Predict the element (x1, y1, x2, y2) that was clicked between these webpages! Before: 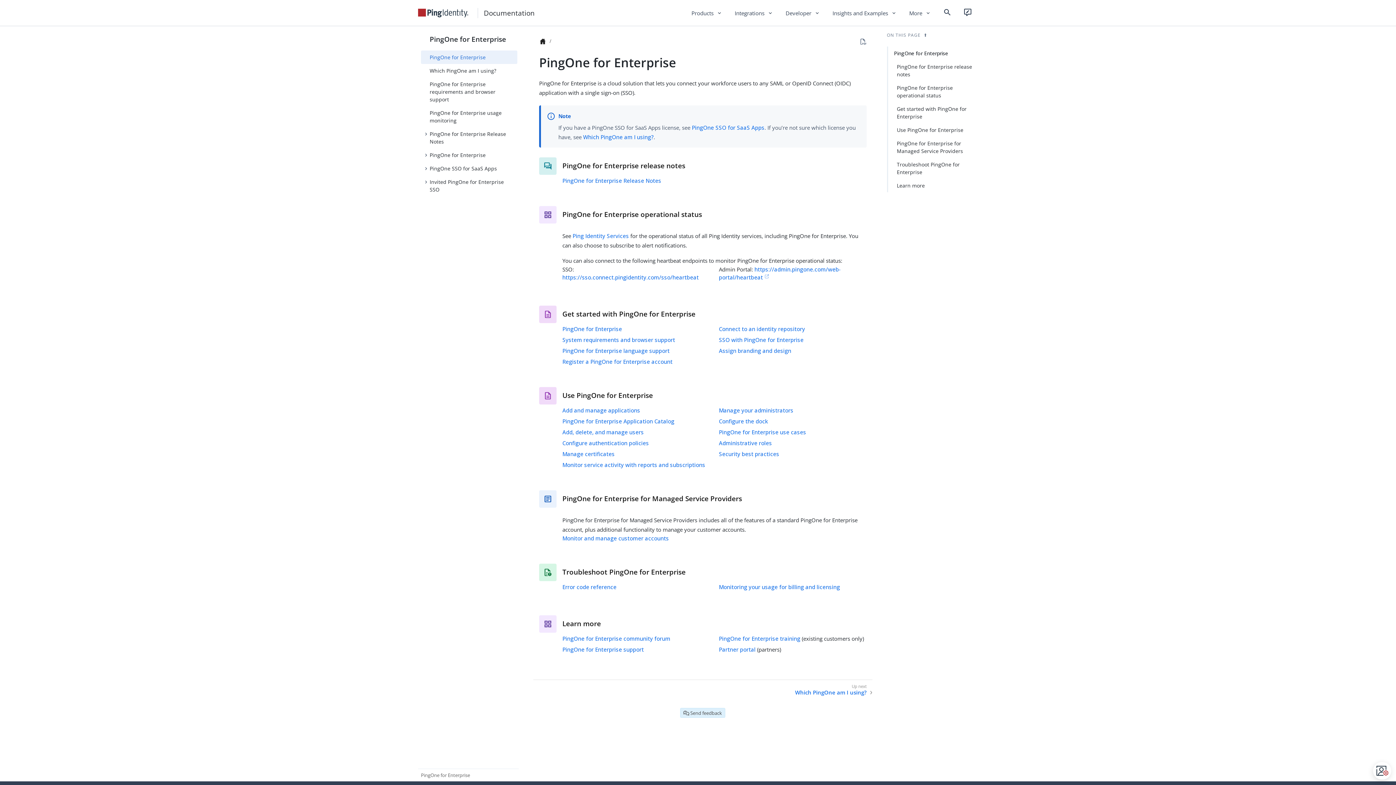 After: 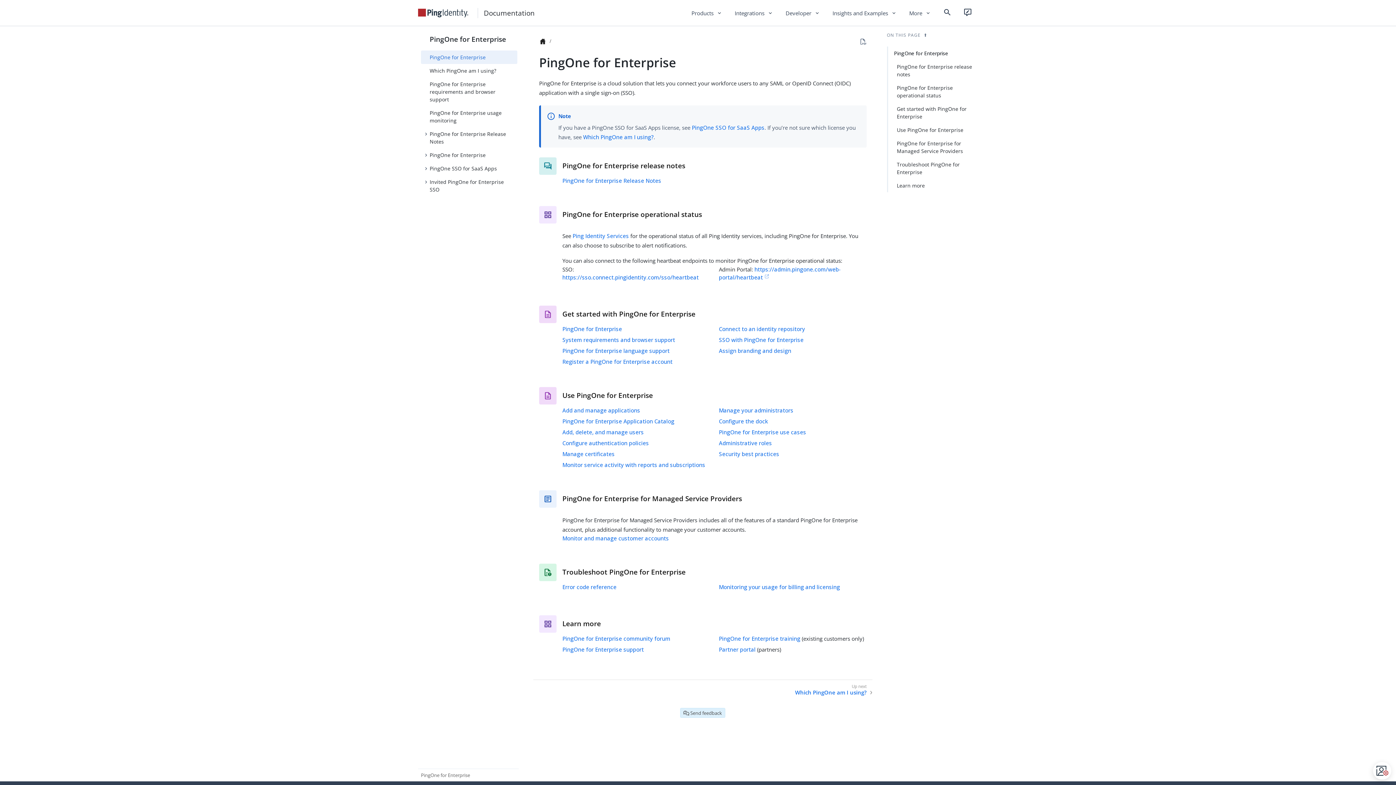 Action: bbox: (429, 34, 508, 43) label: PingOne for Enterprise